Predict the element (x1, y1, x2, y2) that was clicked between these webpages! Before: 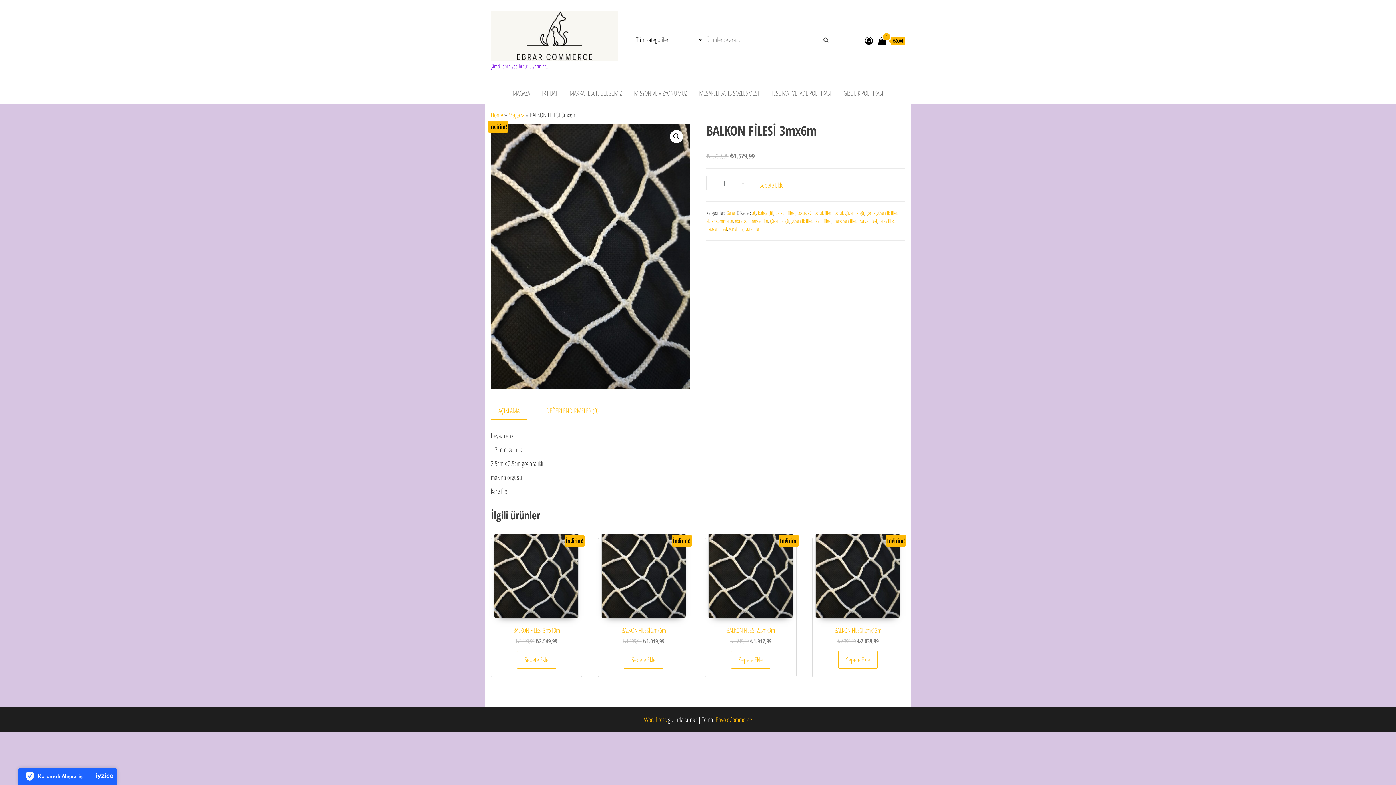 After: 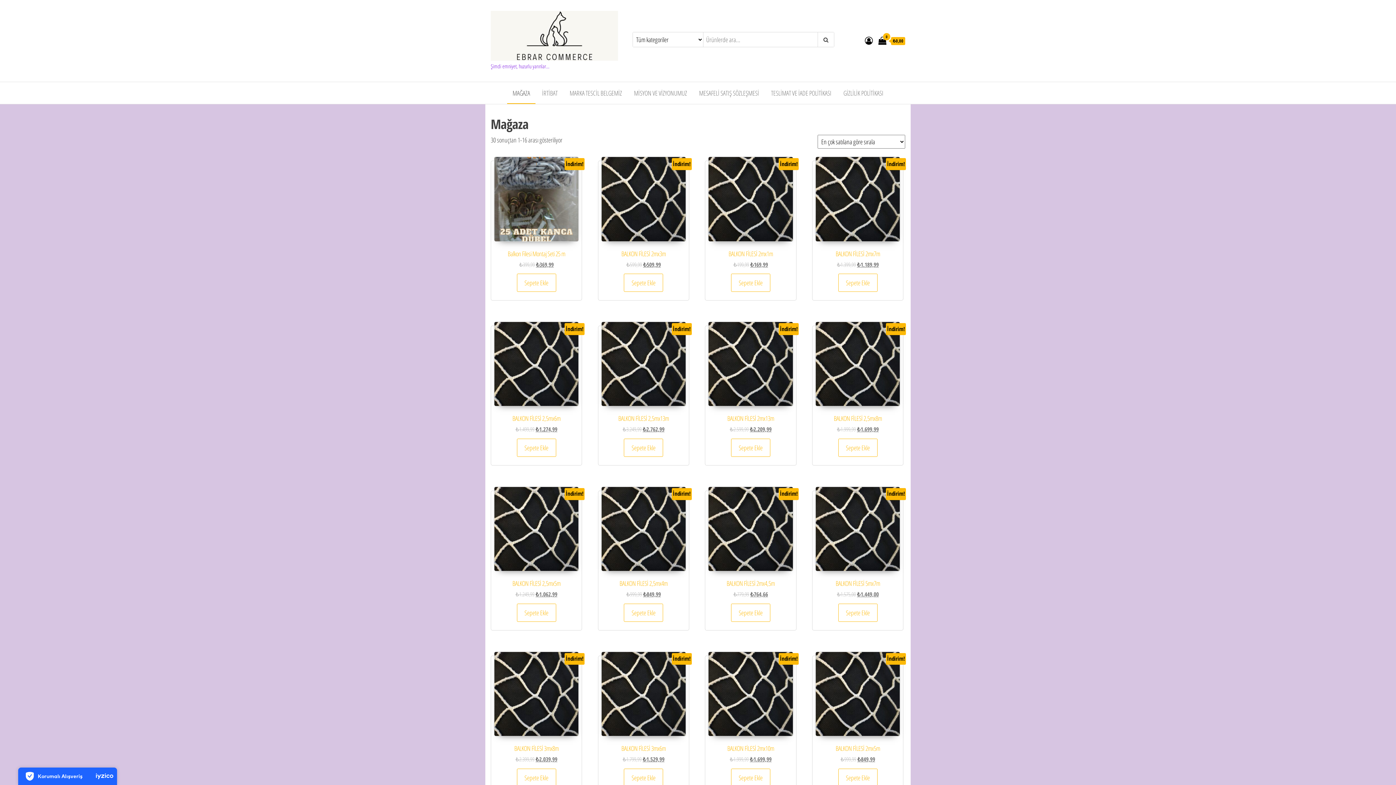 Action: bbox: (507, 82, 535, 104) label: MAĞAZA